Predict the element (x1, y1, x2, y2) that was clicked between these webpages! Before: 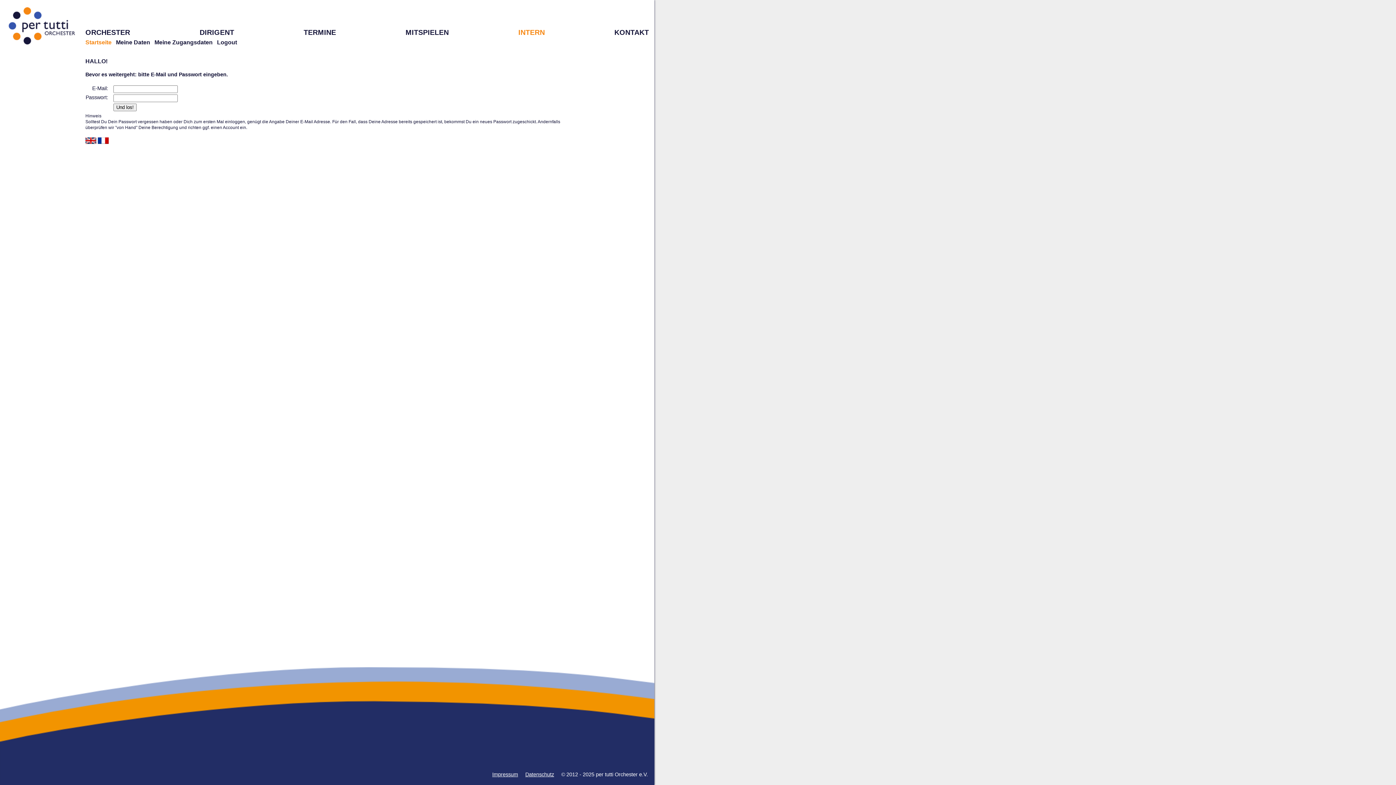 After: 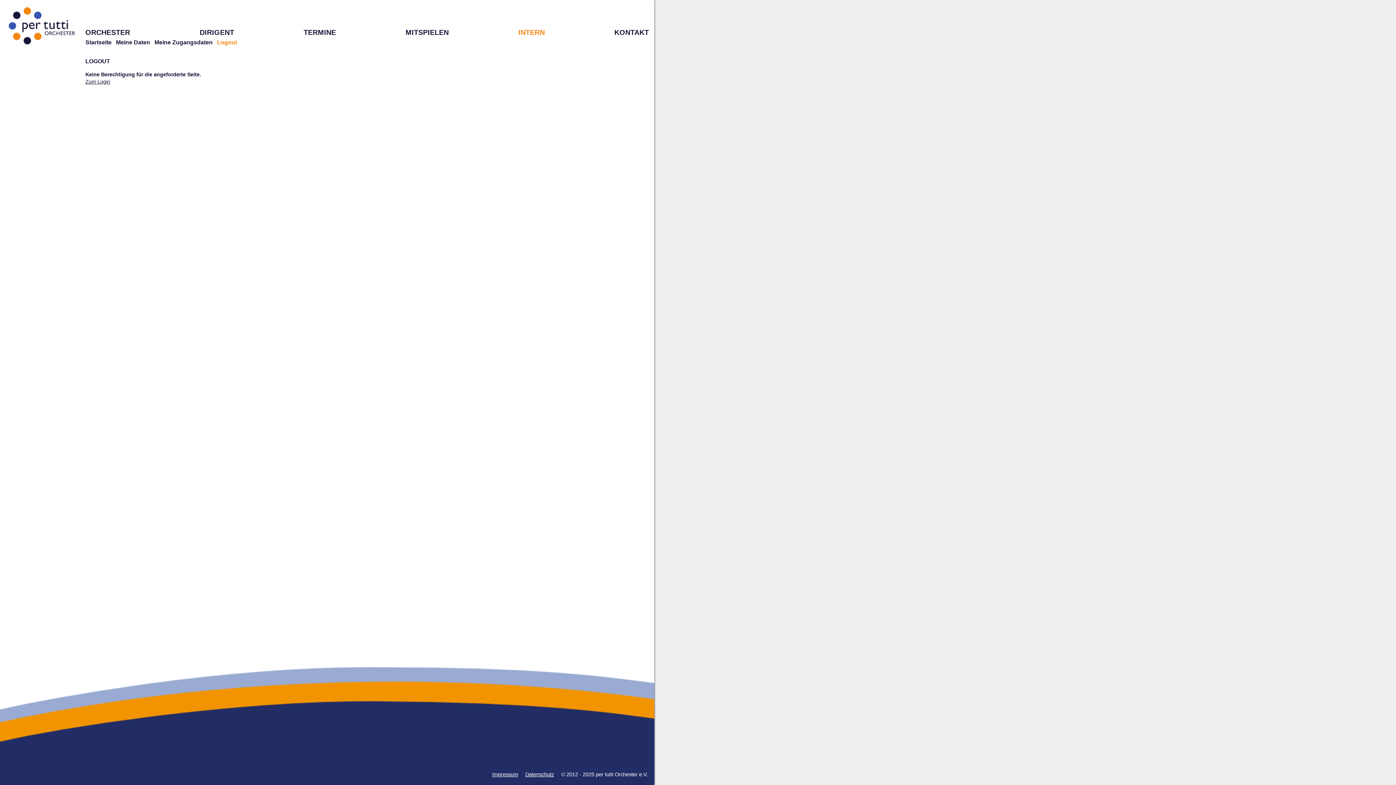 Action: label: Meine Zugangsdaten bbox: (154, 39, 212, 45)